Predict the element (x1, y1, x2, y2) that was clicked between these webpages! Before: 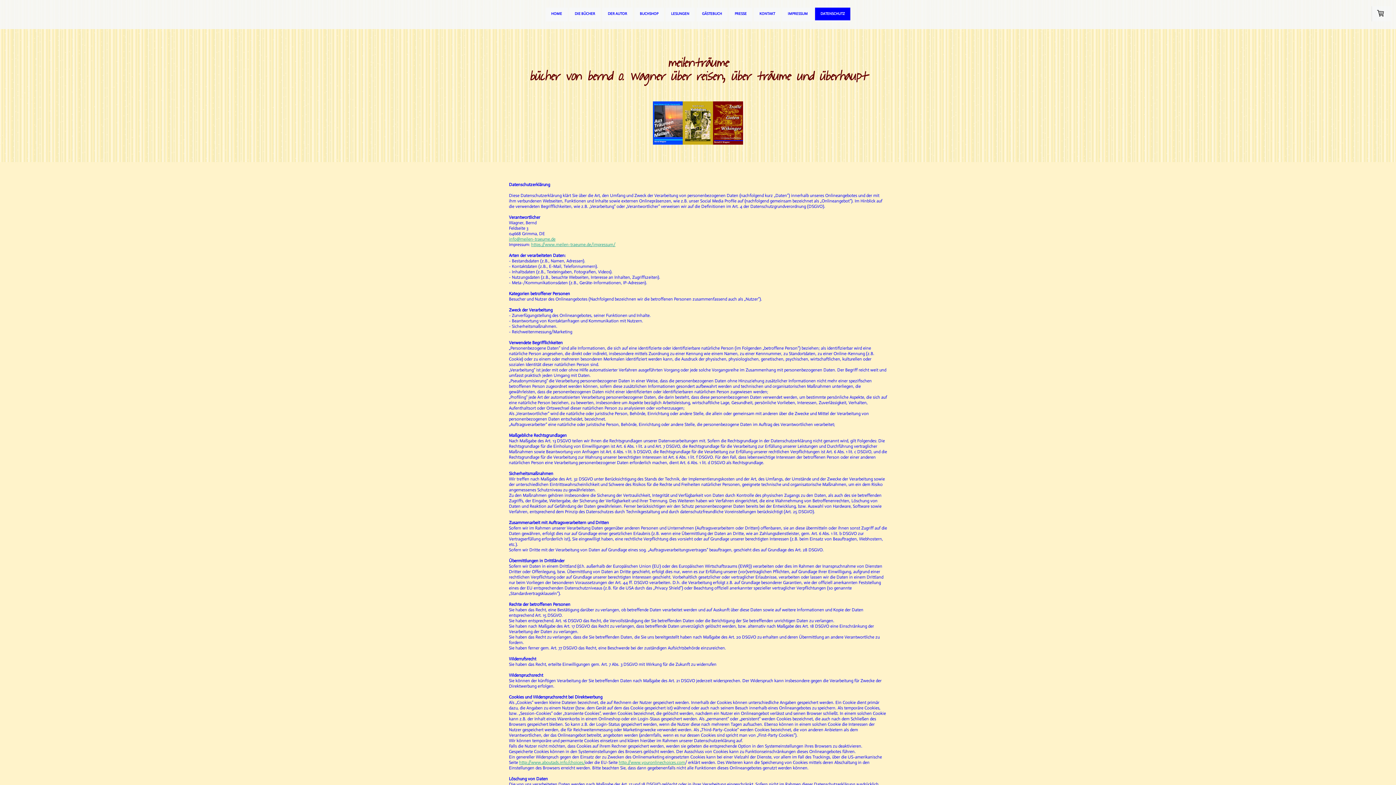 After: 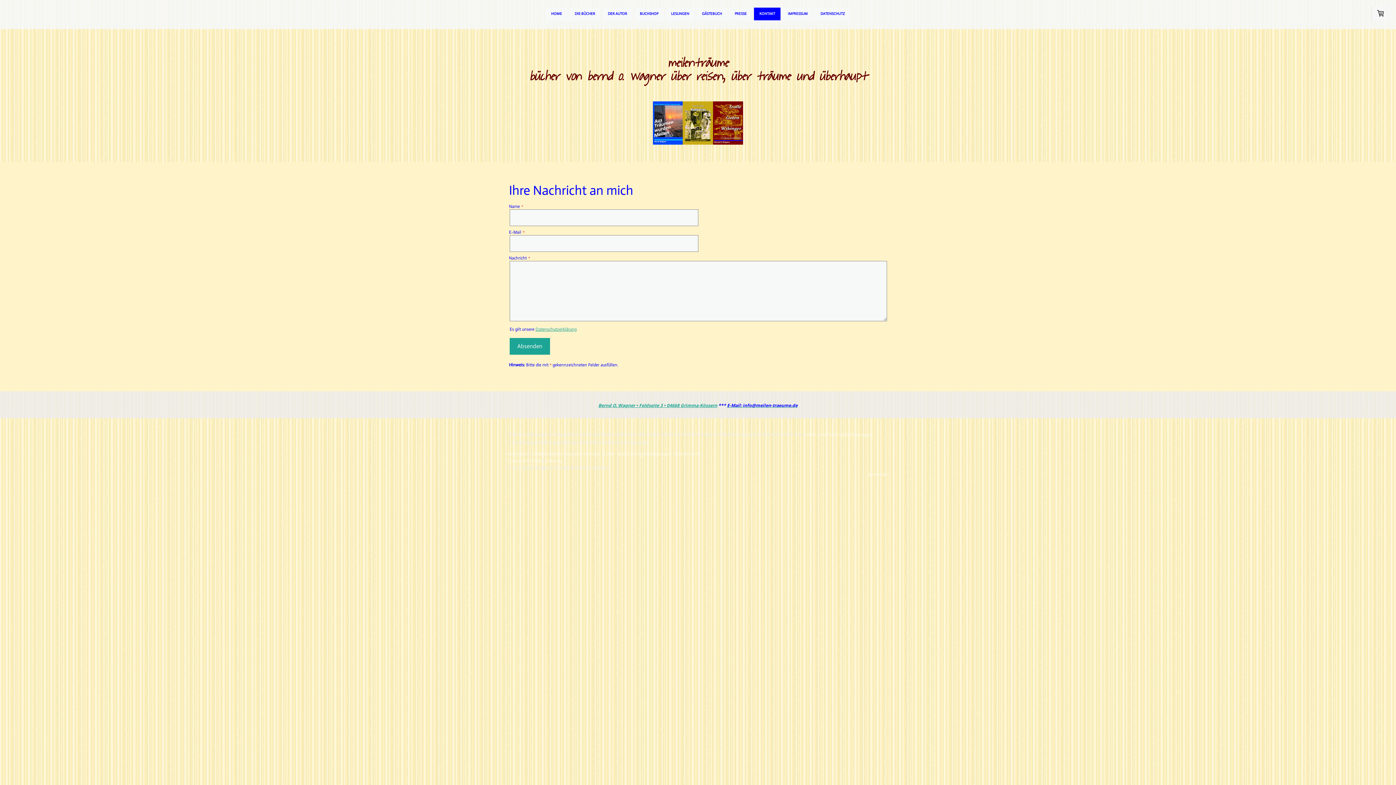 Action: bbox: (754, 7, 780, 21) label: KONTAKT